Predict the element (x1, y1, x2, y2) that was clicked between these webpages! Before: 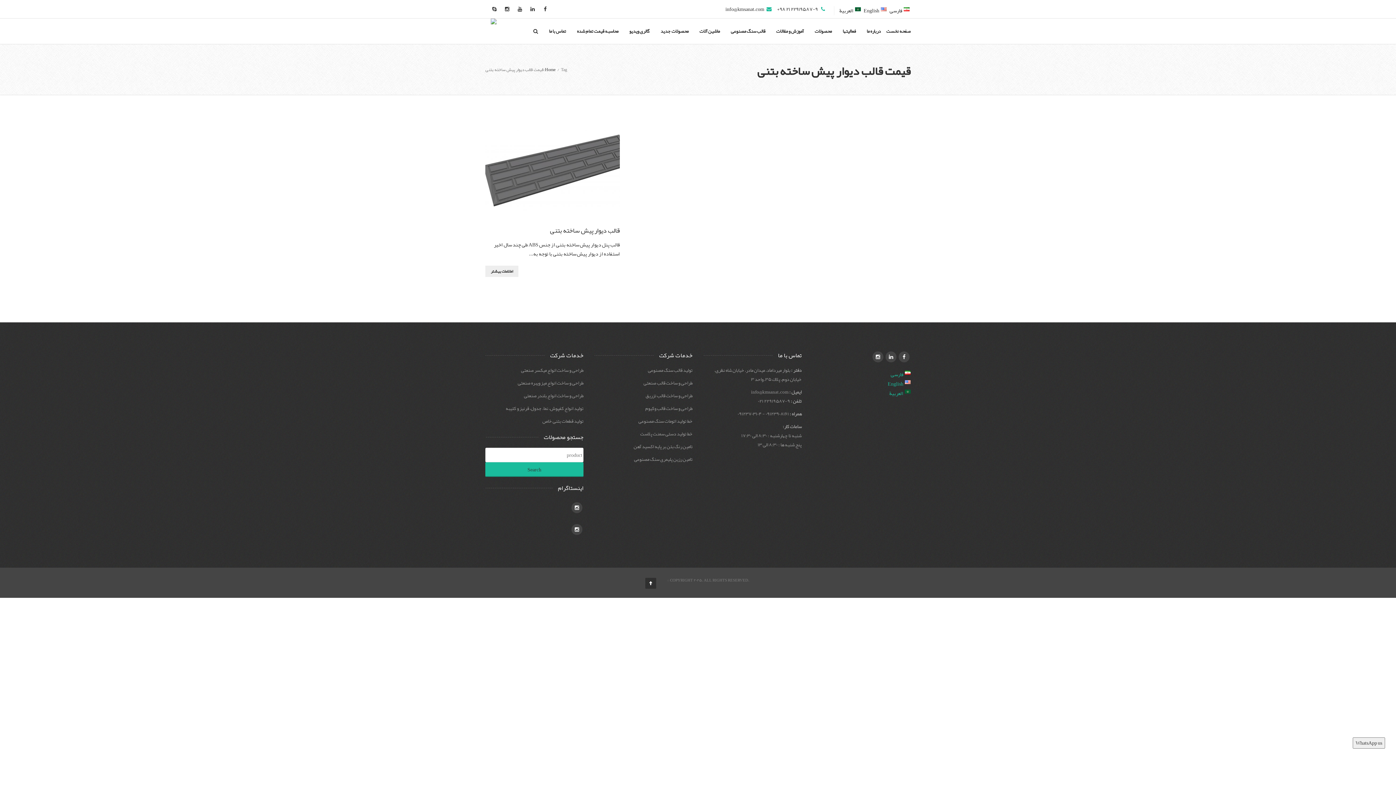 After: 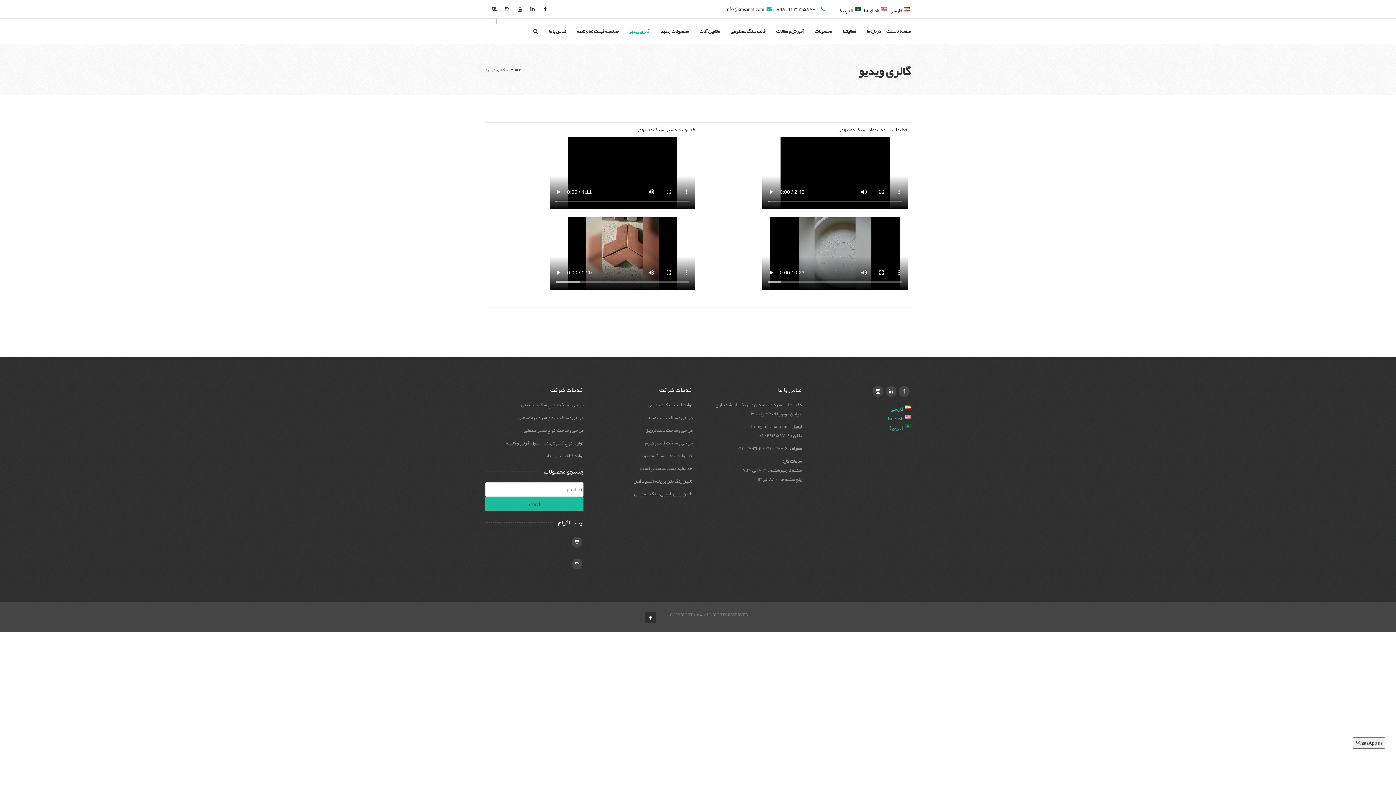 Action: label: گالری ویدیو bbox: (624, 18, 655, 44)